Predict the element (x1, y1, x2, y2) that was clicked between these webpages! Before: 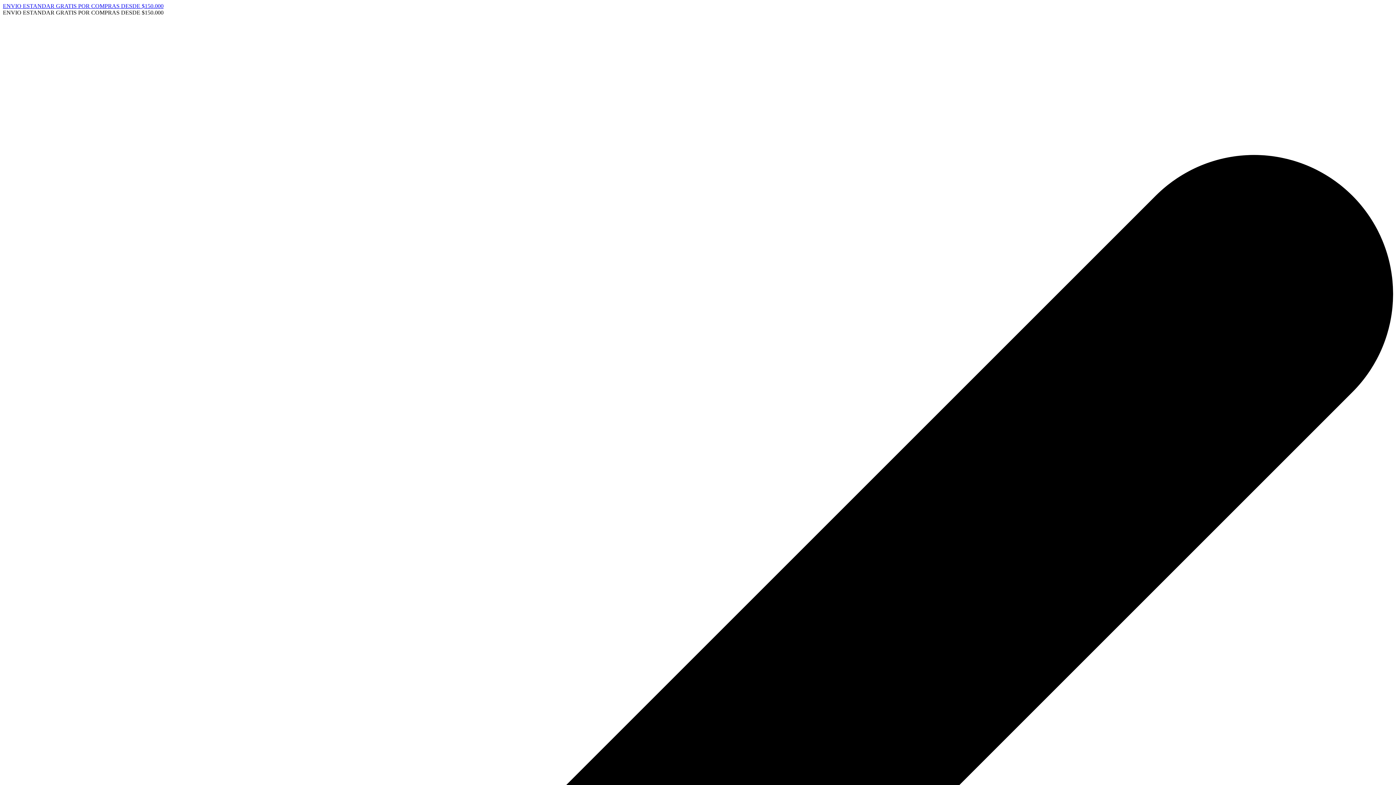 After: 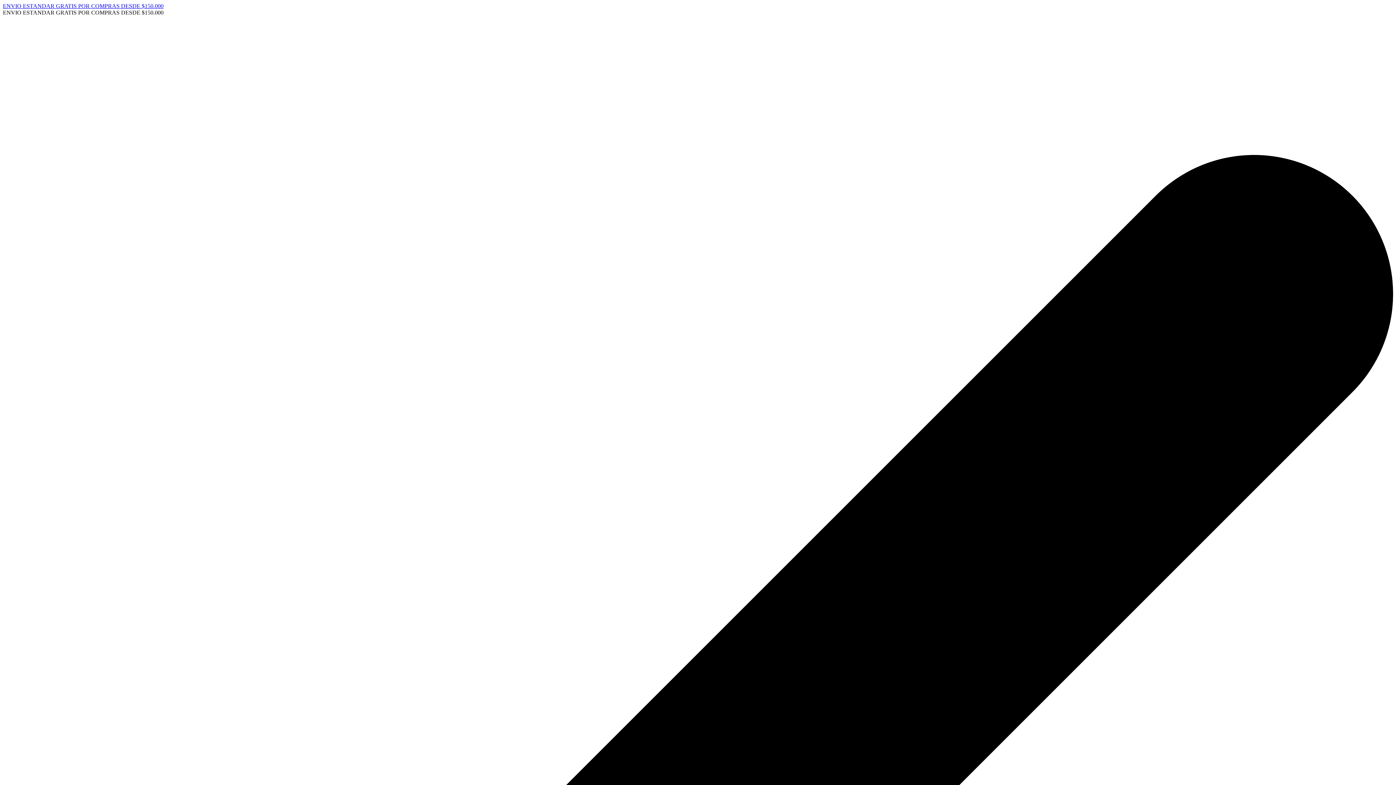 Action: bbox: (2, 2, 163, 9) label: ENVIO ESTANDAR GRATIS POR COMPRAS DESDE $150.000